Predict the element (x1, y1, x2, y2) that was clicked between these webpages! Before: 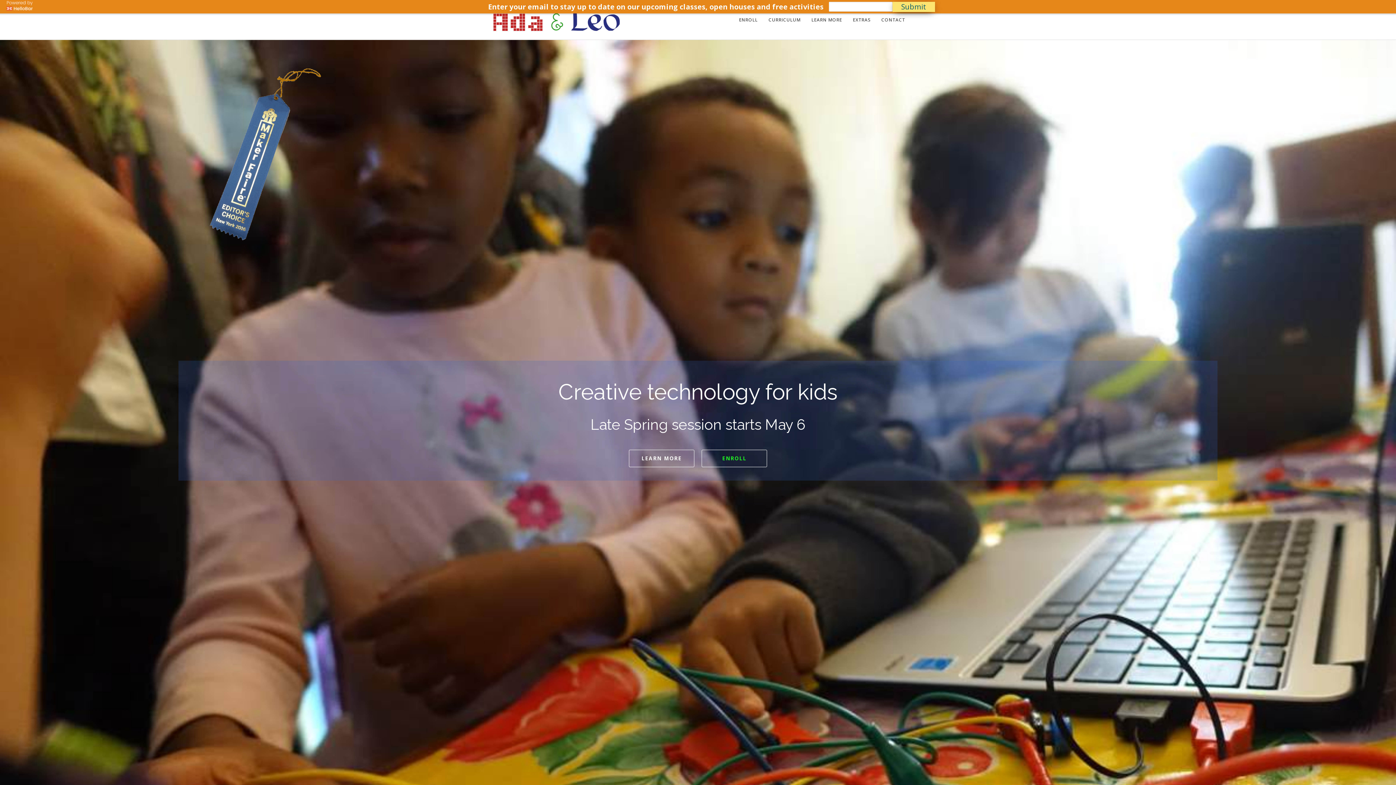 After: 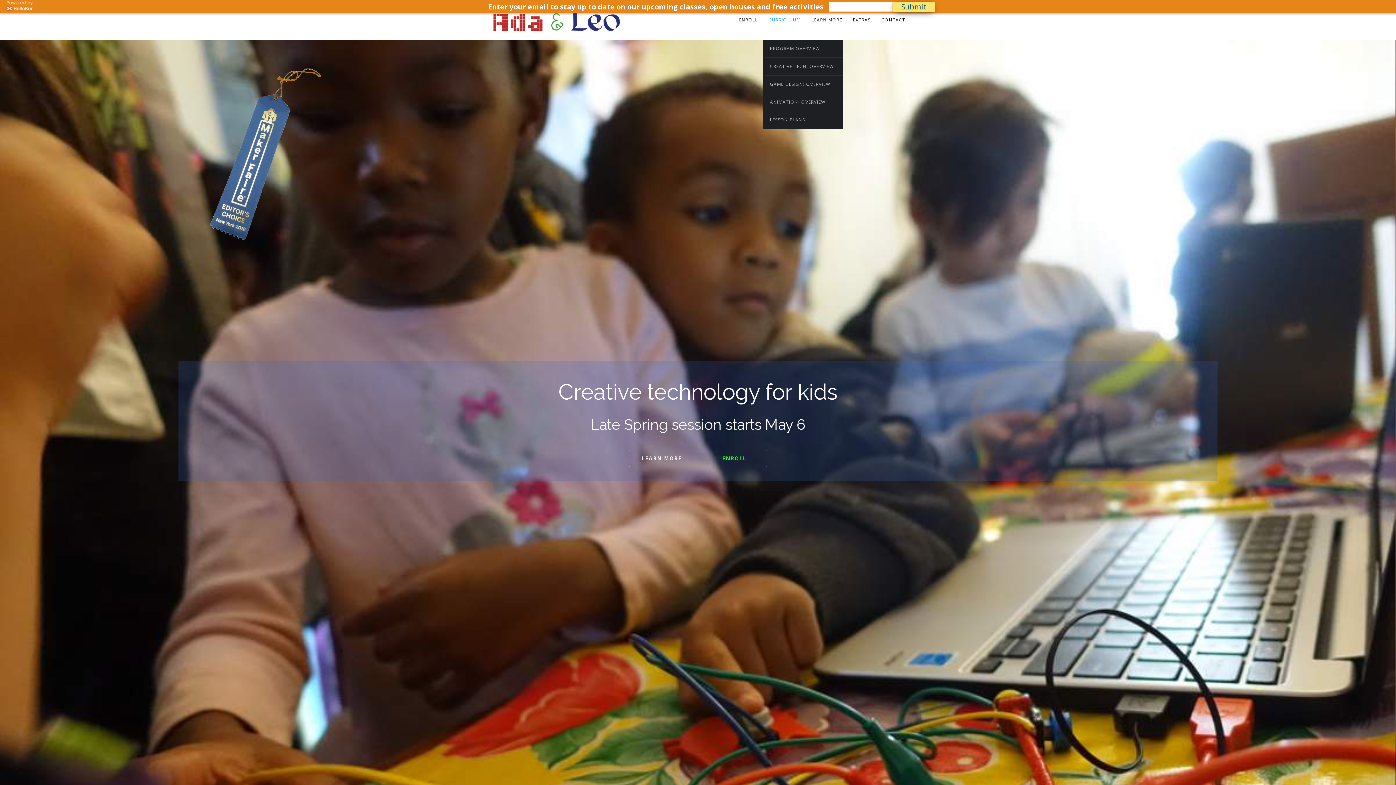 Action: label: CURRICULUM bbox: (768, 16, 800, 22)